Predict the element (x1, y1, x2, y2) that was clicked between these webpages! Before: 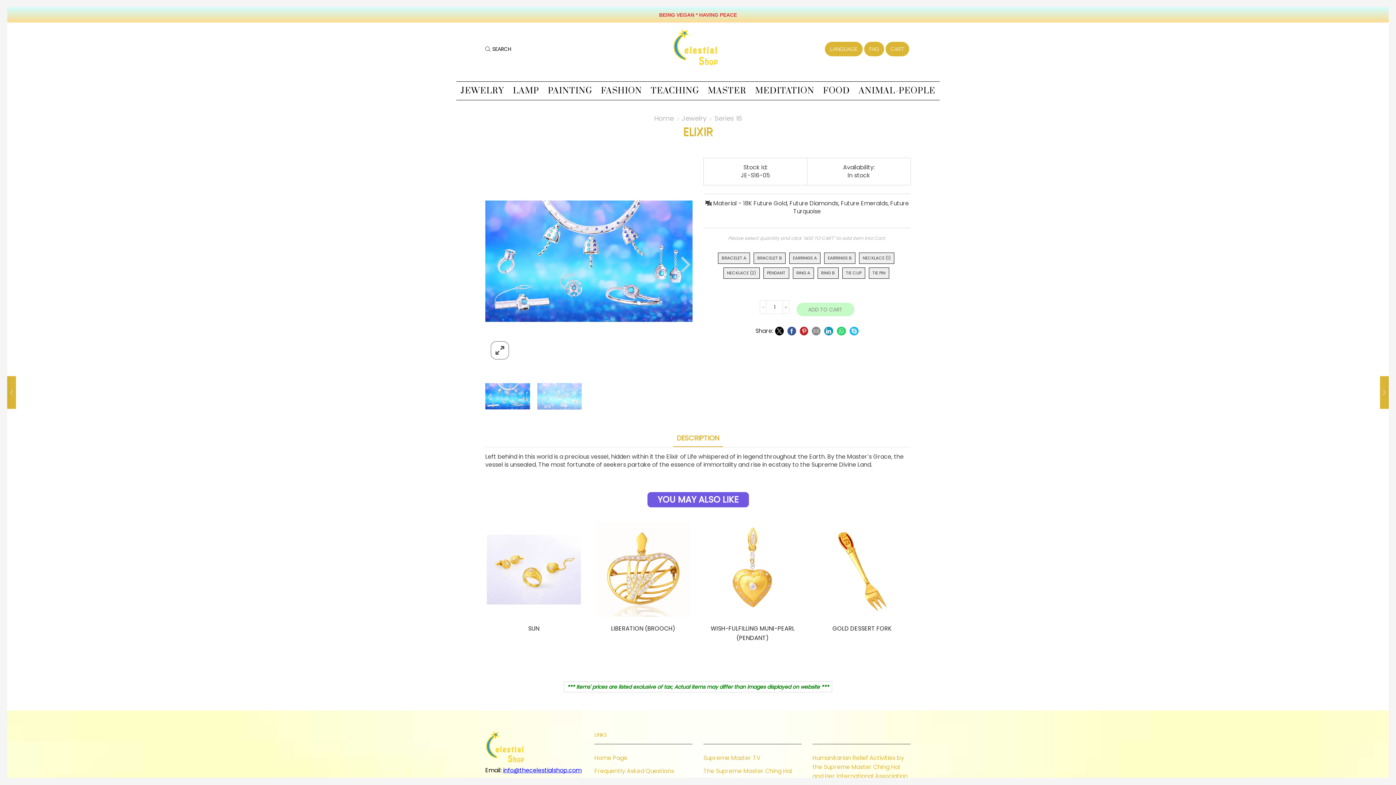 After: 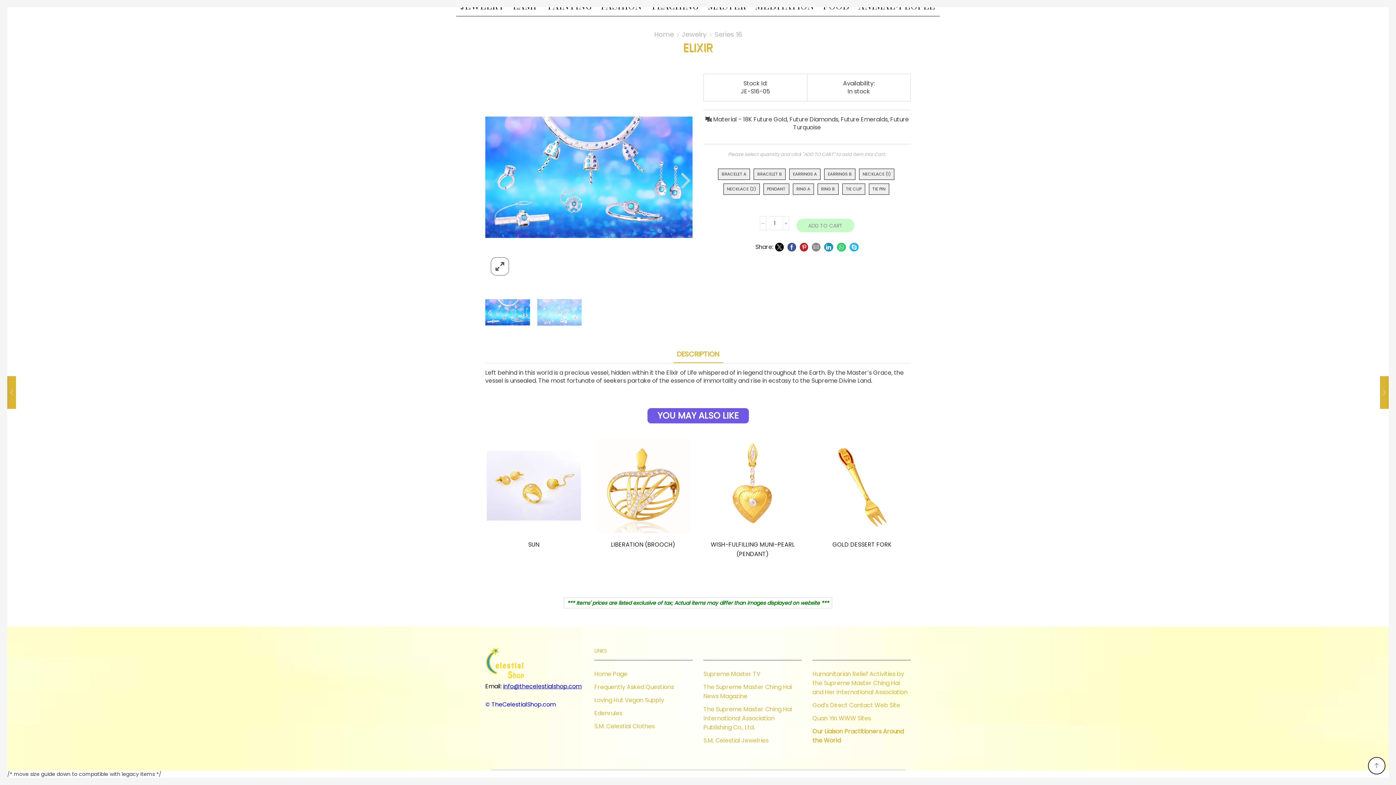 Action: label: Our Liaison Practitioners Around the World bbox: (812, 738, 910, 760)